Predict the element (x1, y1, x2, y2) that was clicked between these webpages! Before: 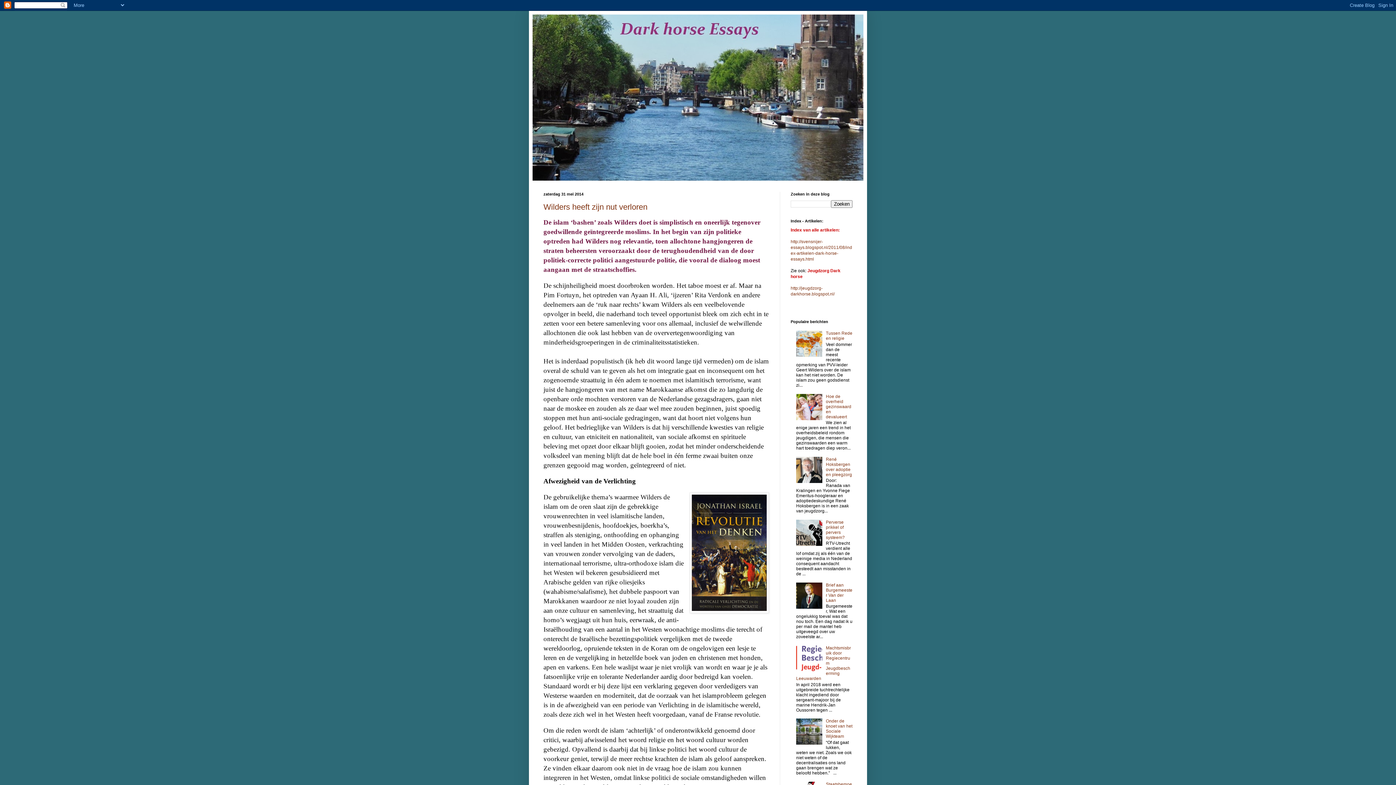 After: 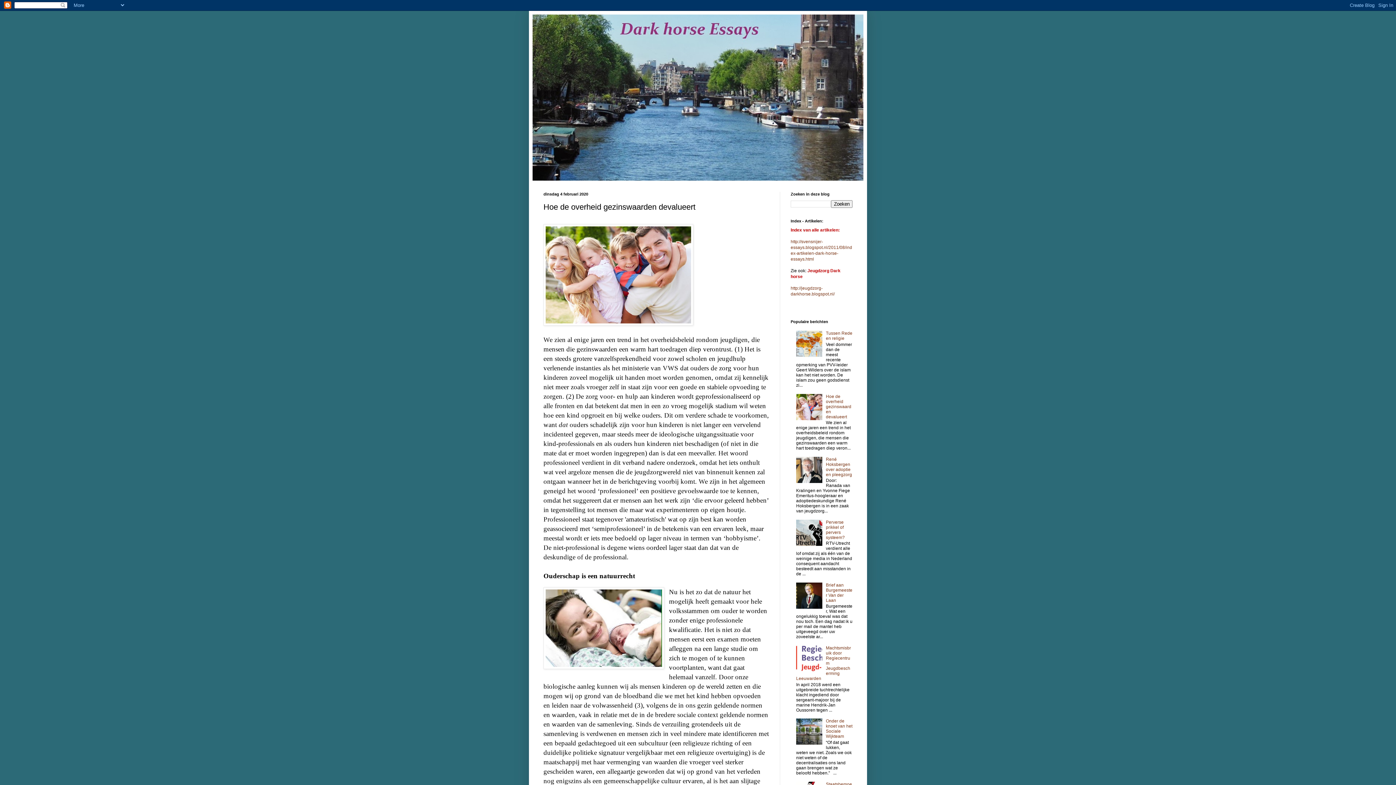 Action: label: Hoe de overheid gezinswaarden devalueert bbox: (826, 394, 851, 419)